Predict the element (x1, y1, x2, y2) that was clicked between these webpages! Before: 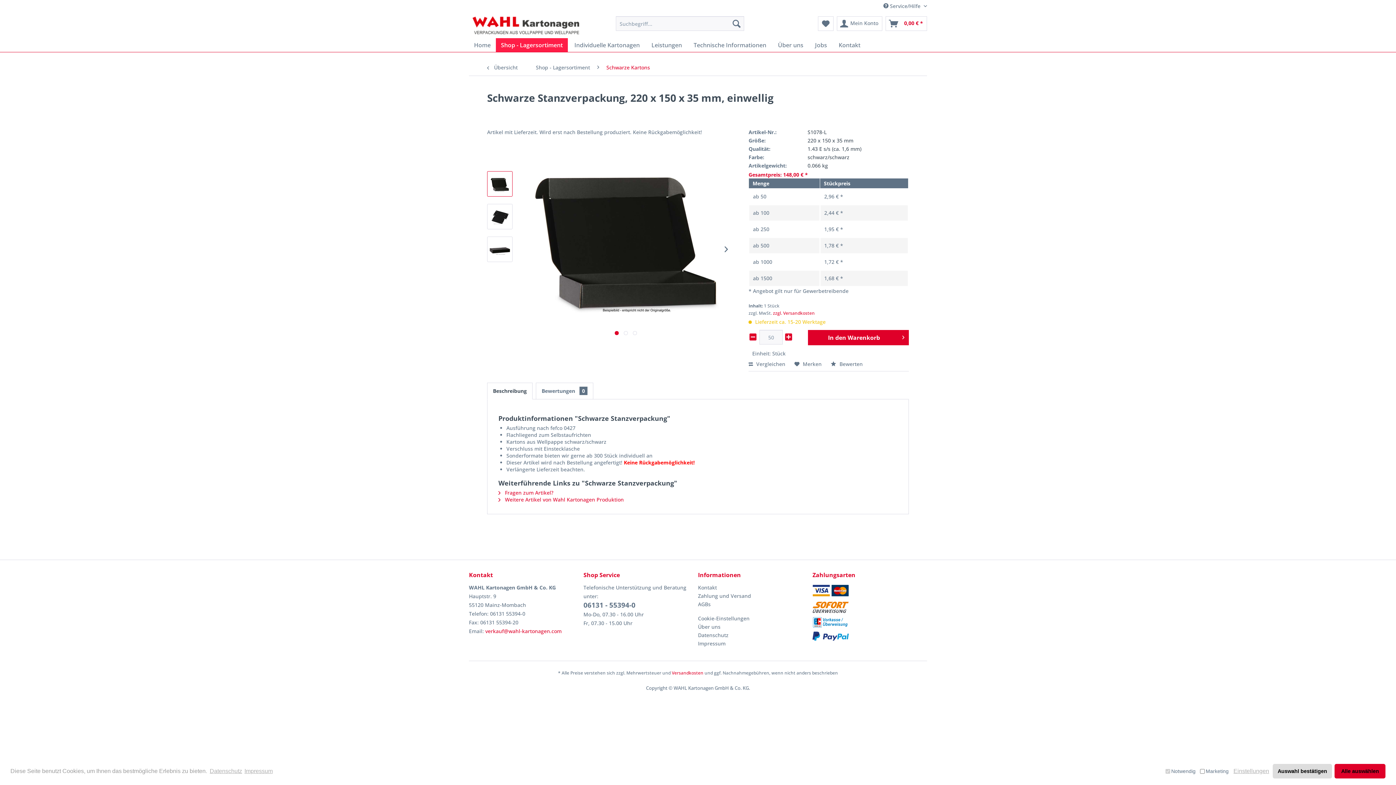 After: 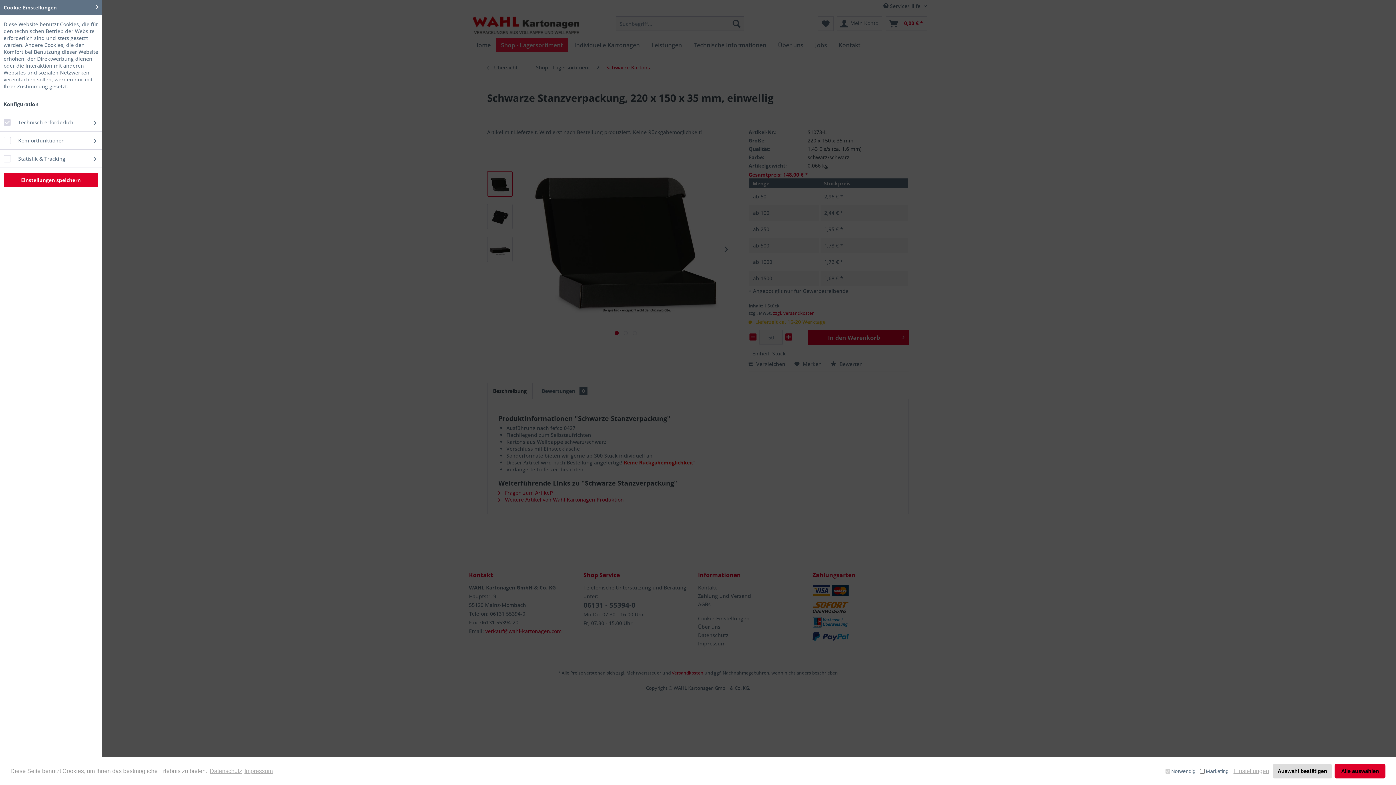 Action: label: Cookie-Einstellungen bbox: (698, 614, 809, 622)